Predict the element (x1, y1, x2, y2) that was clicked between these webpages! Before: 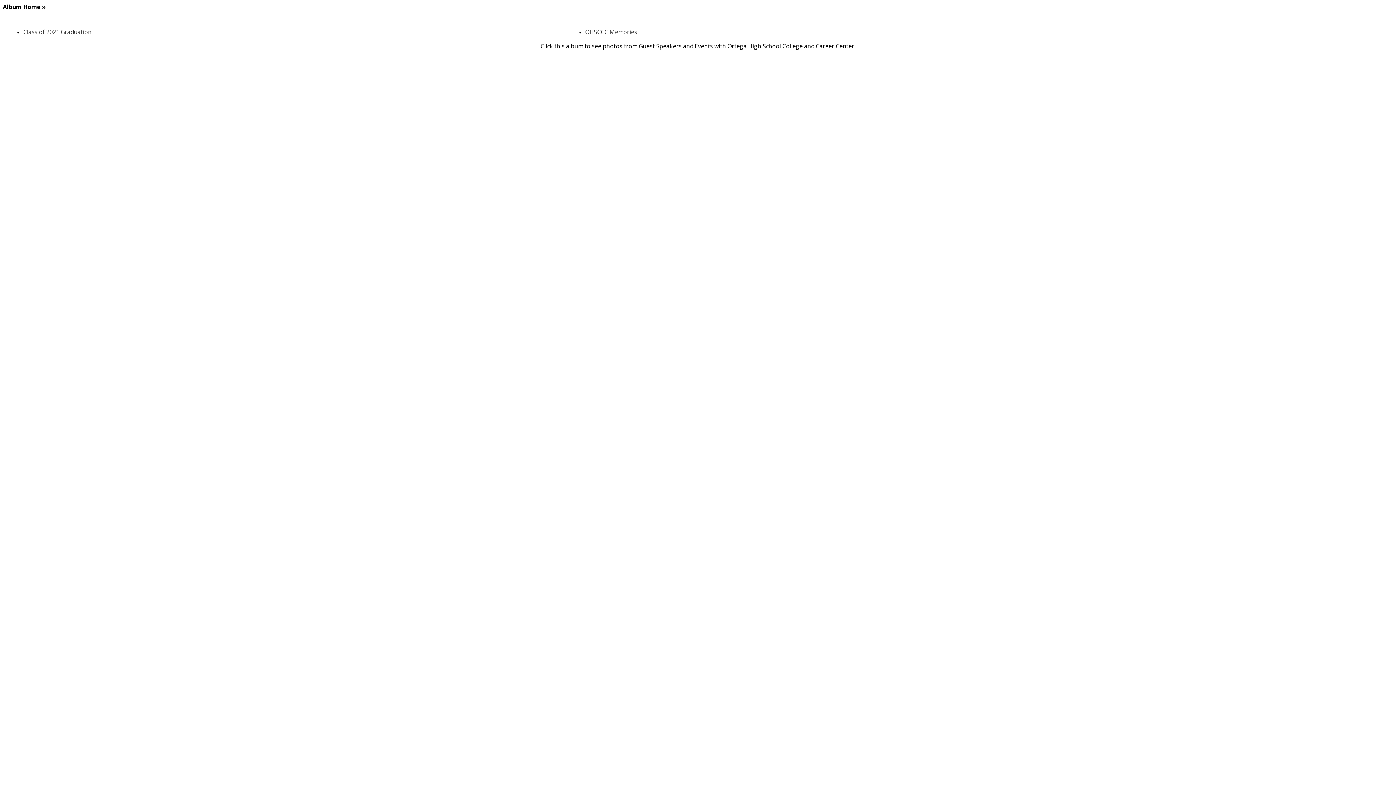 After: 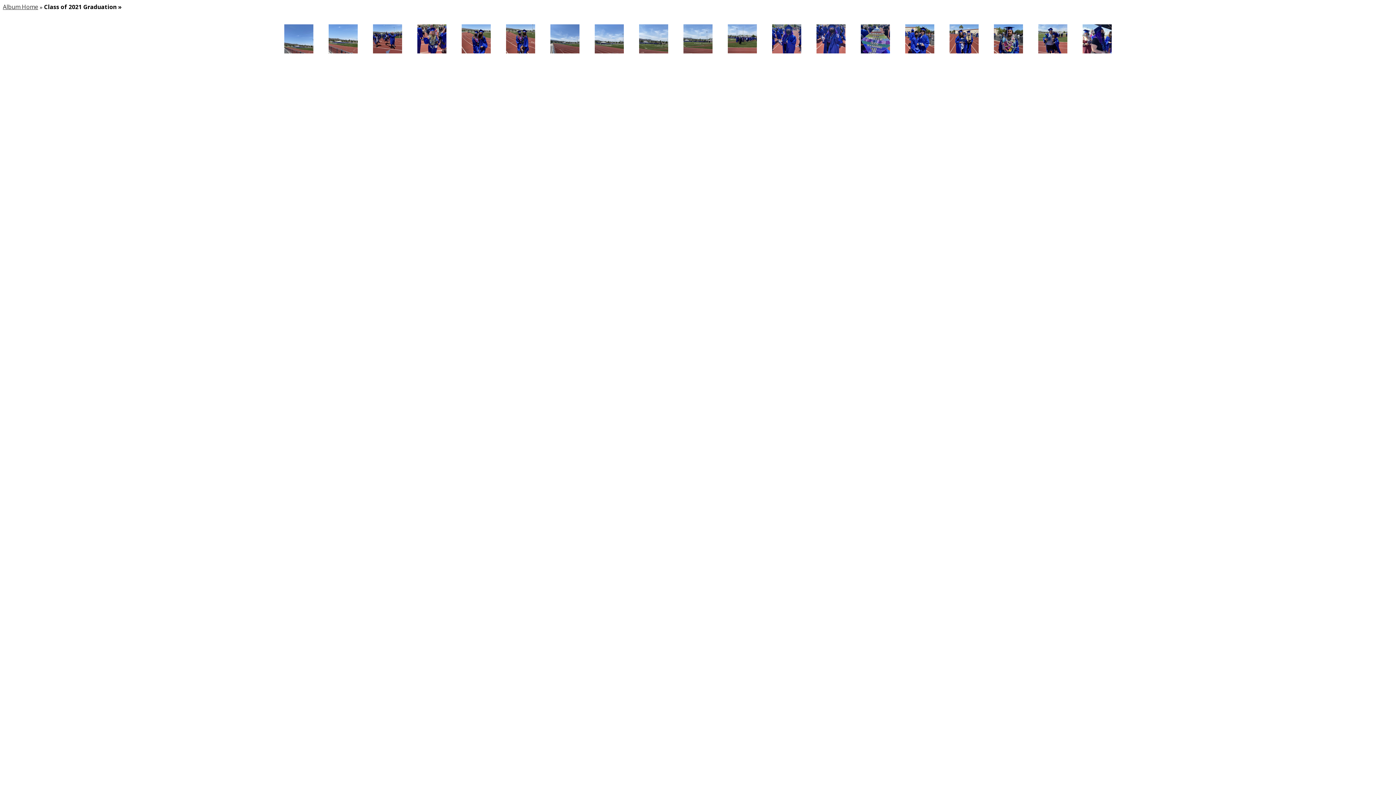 Action: label: Class of 2021 Graduation bbox: (23, 29, 91, 35)